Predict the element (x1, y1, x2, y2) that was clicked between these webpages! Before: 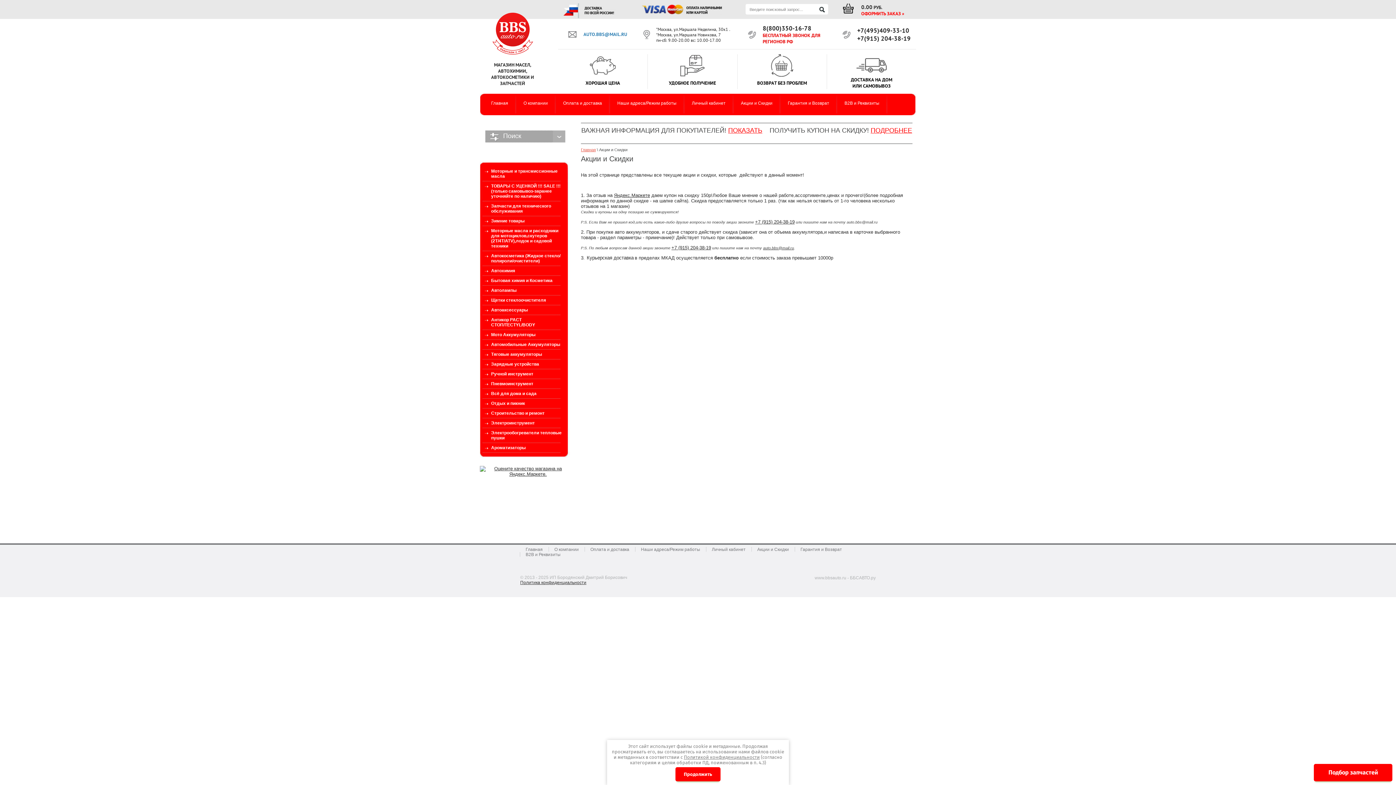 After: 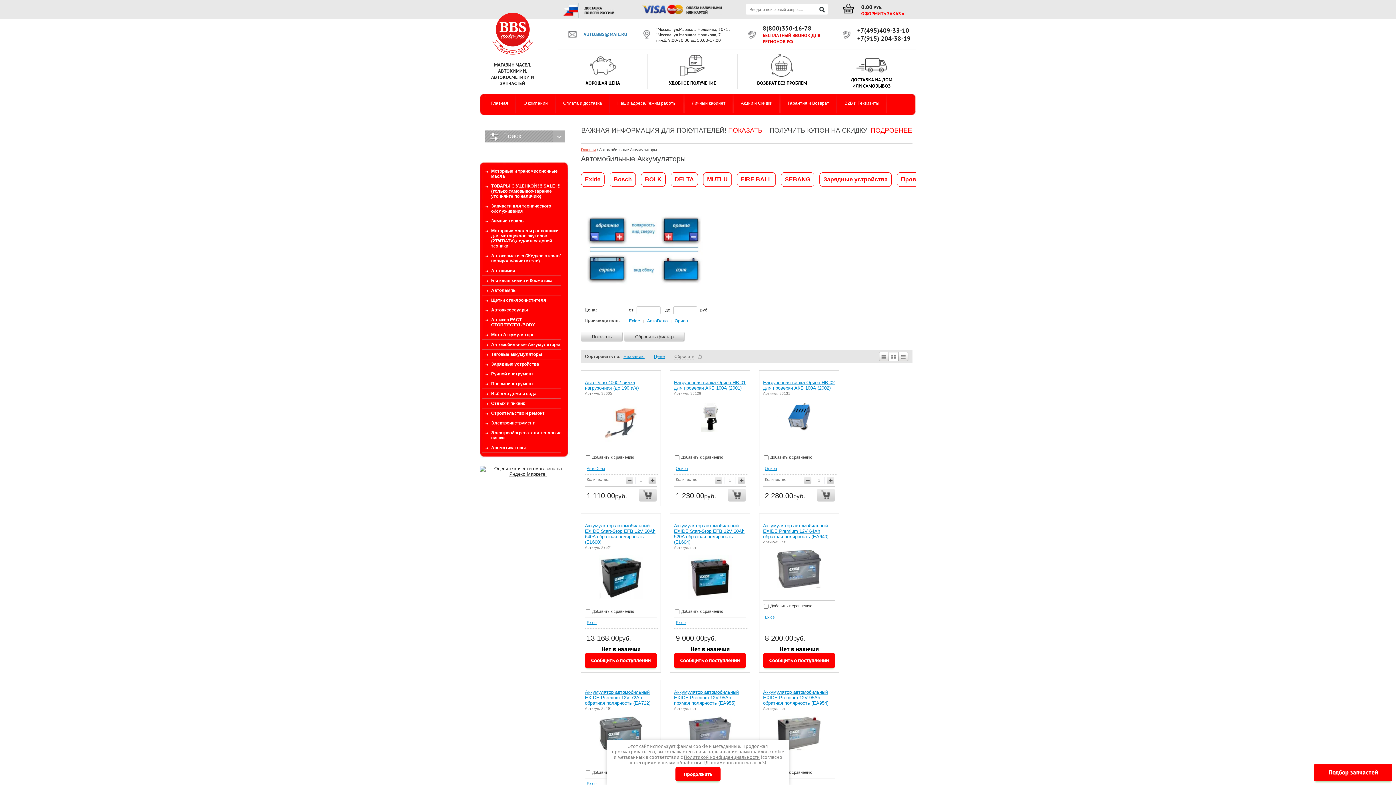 Action: label: Автомобильные Аккумуляторы bbox: (482, 340, 565, 349)